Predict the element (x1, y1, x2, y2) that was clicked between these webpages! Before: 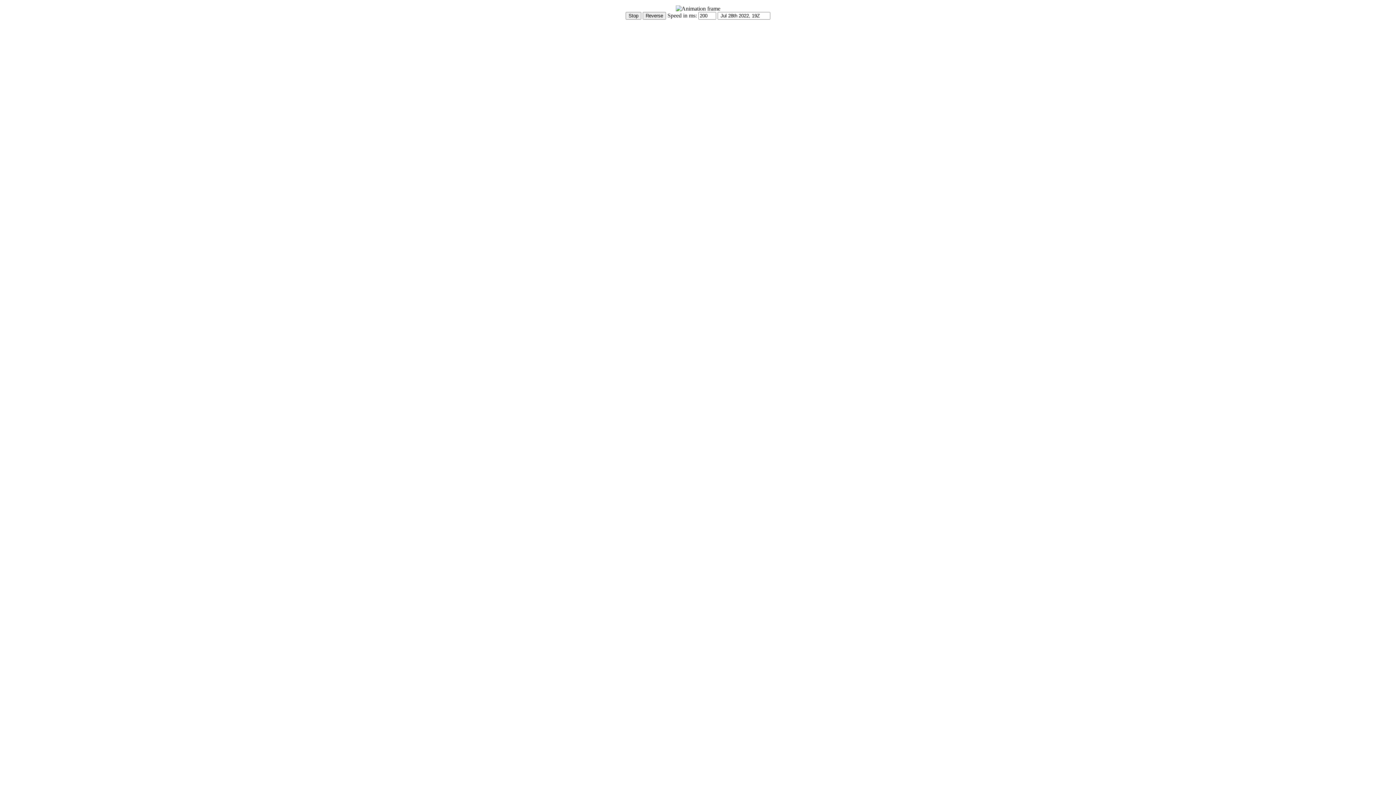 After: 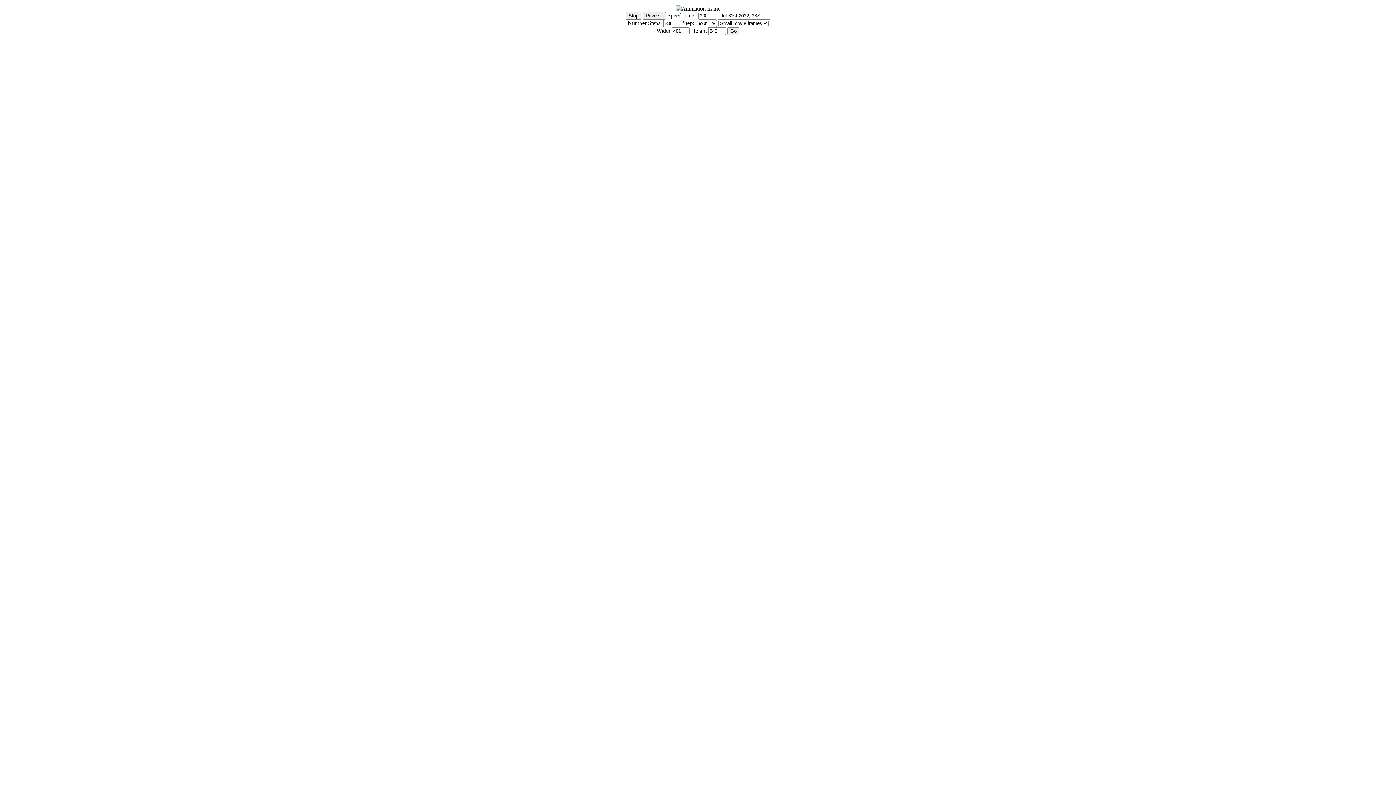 Action: label: Show Controls bbox: (2, 20, 37, 26)